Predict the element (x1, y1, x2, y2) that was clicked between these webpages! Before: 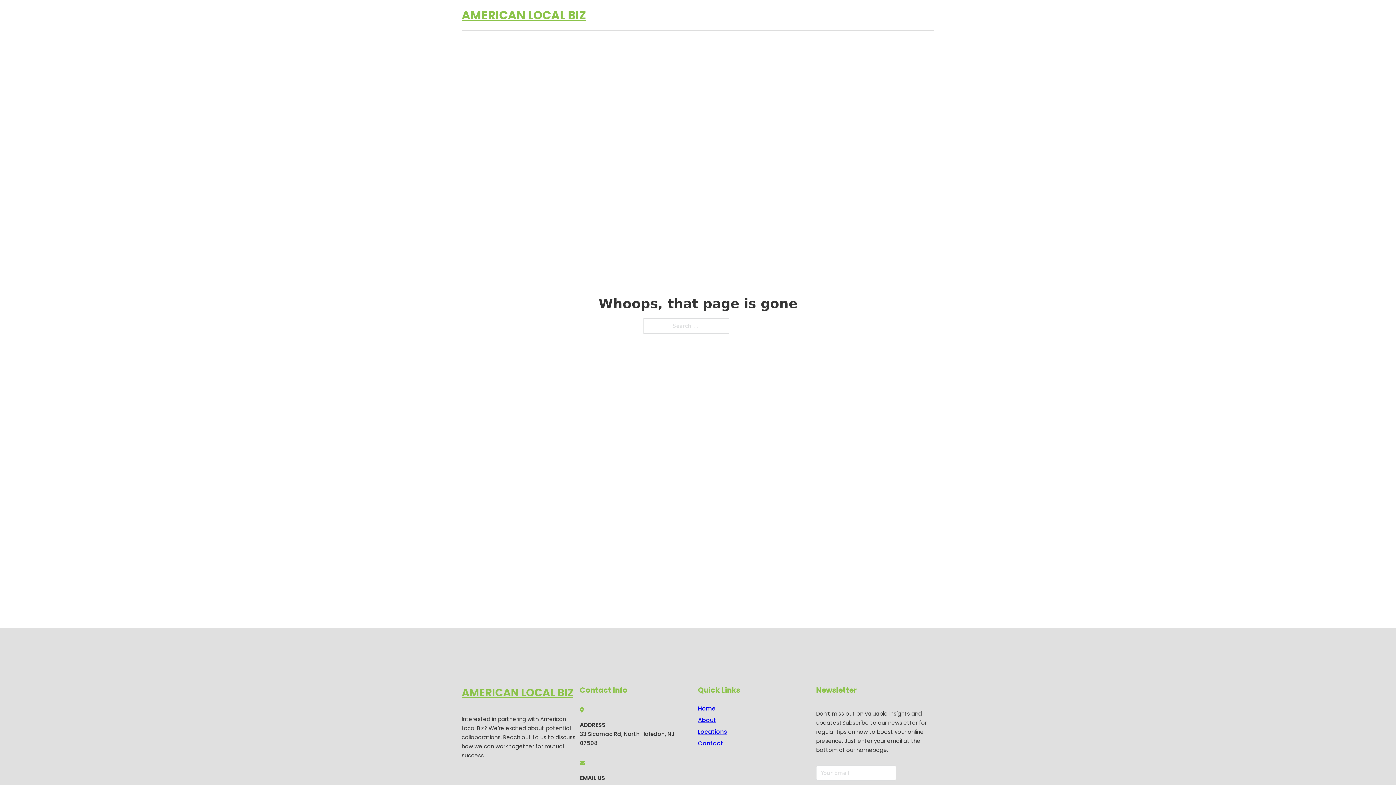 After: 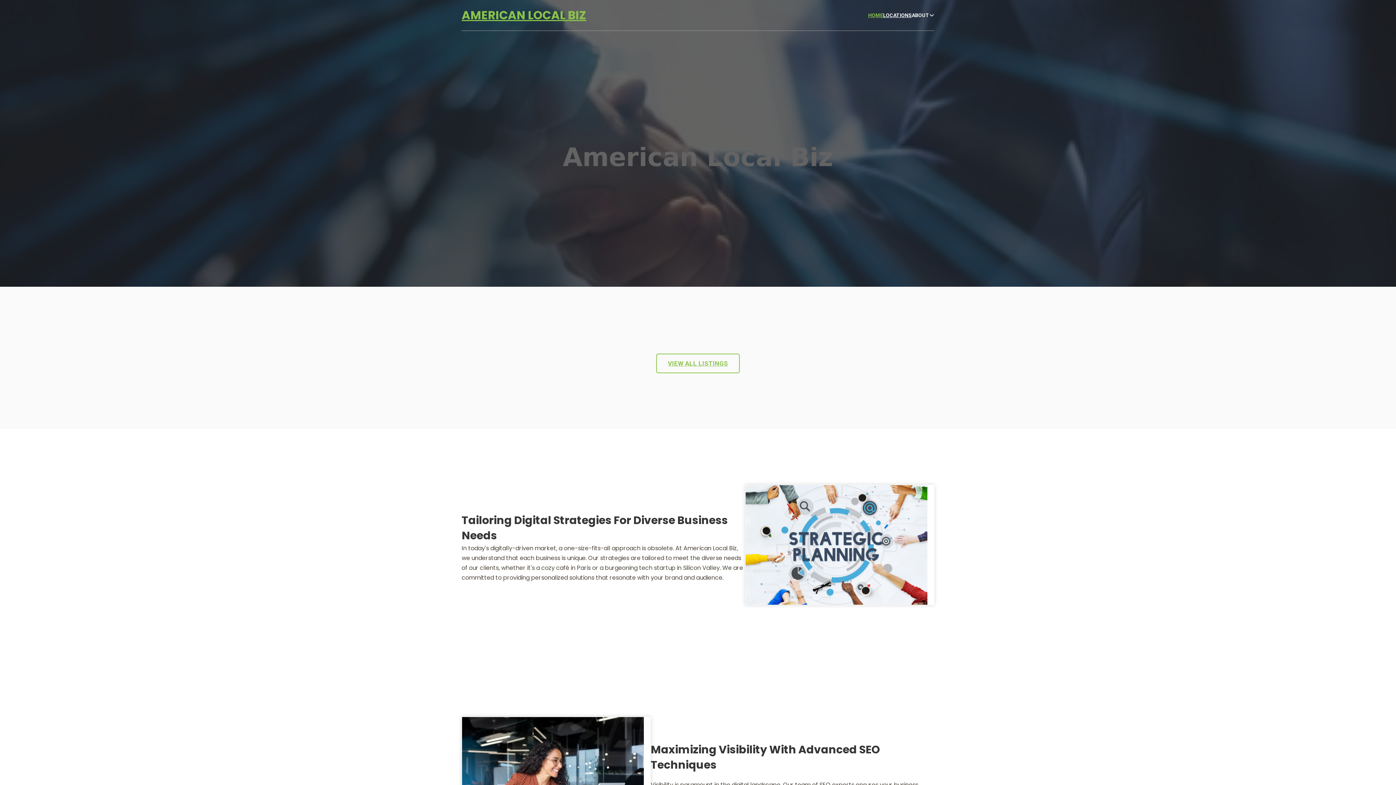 Action: label: AMERICAN LOCAL BIZ bbox: (461, 5, 586, 25)